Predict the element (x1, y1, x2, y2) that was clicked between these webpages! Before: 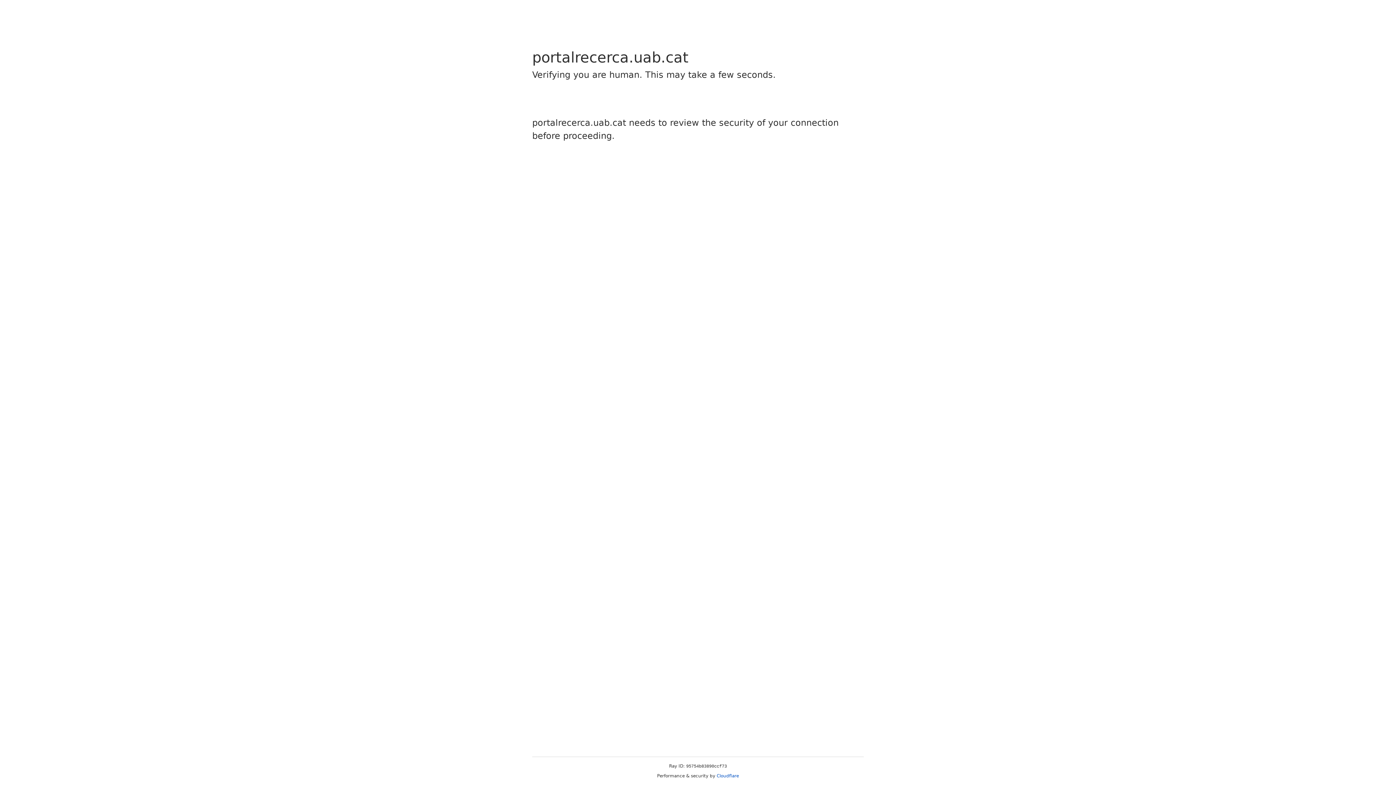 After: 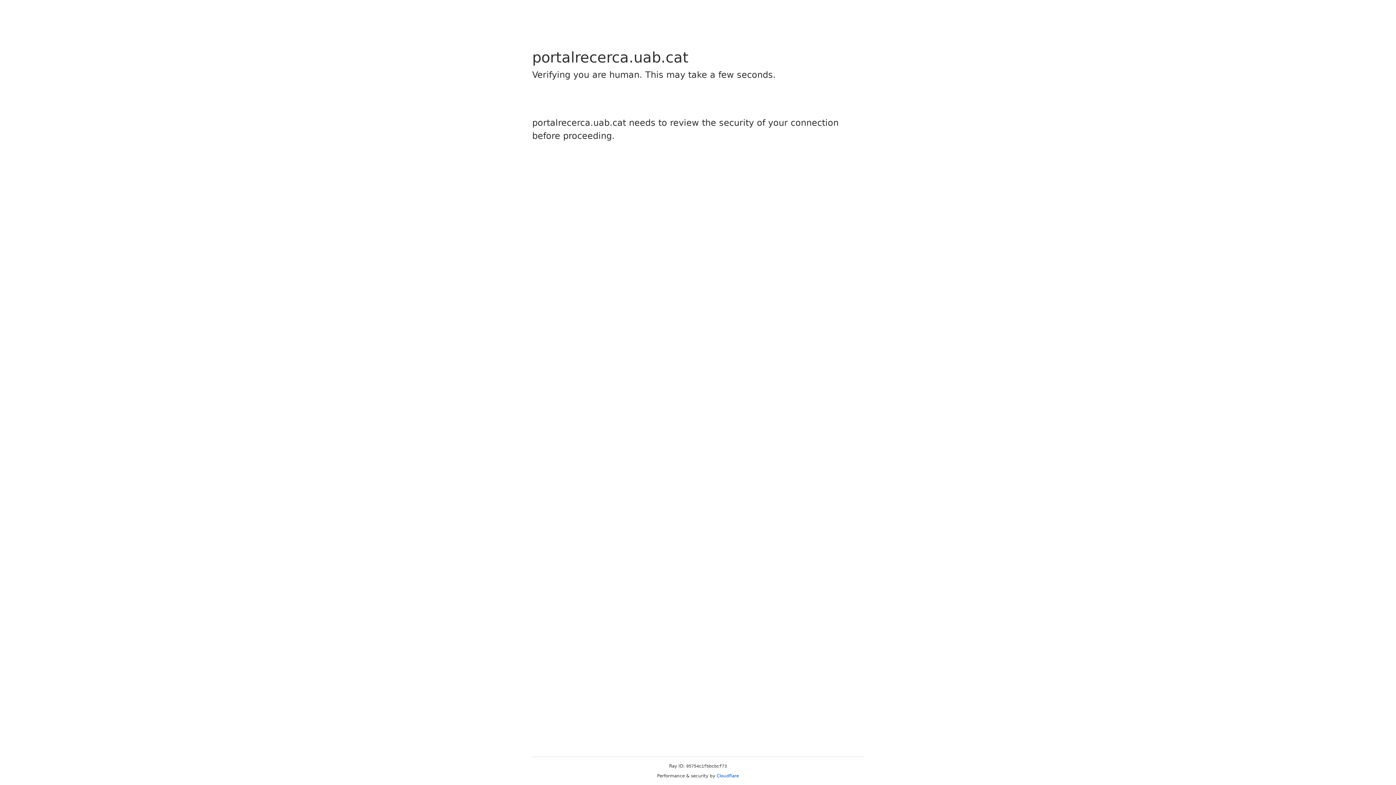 Action: bbox: (716, 773, 739, 778) label: Cloudflare